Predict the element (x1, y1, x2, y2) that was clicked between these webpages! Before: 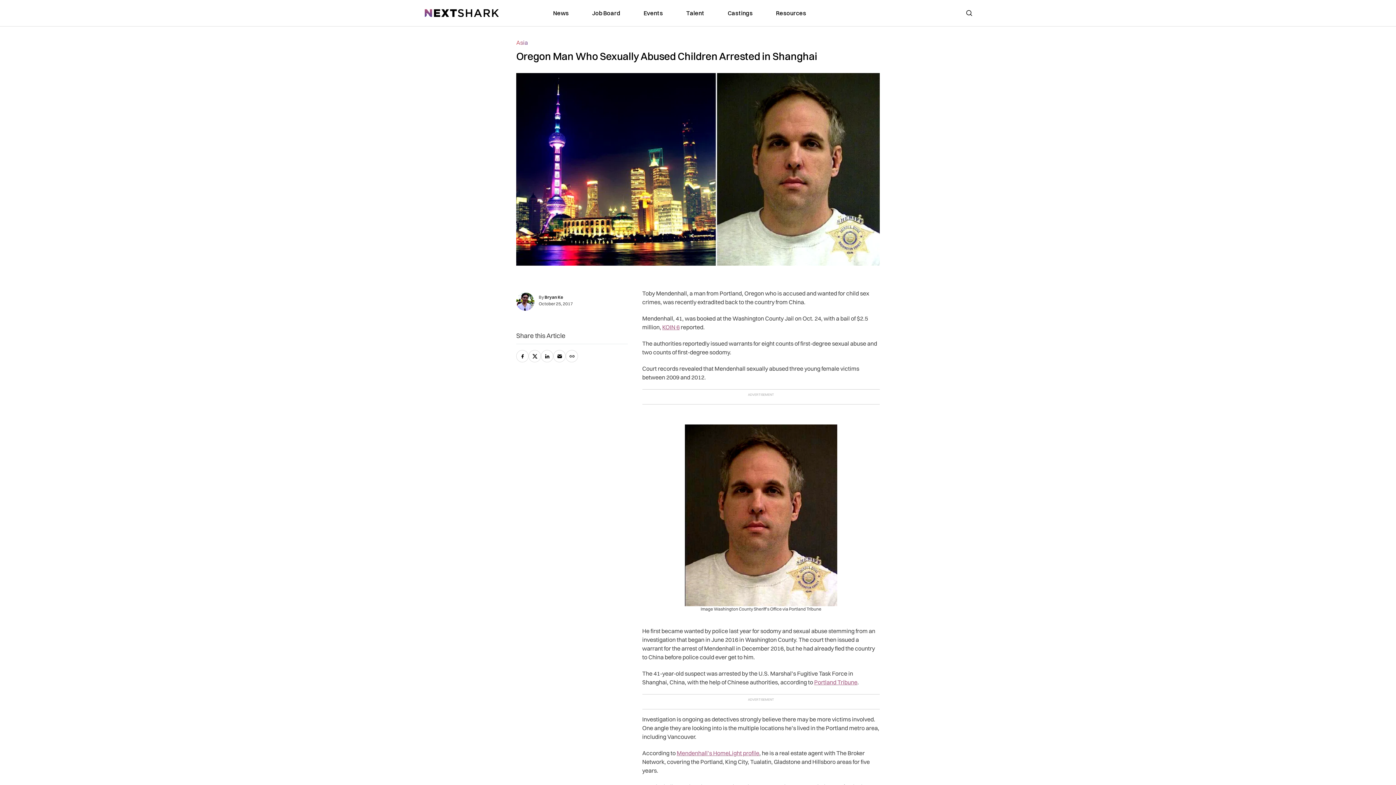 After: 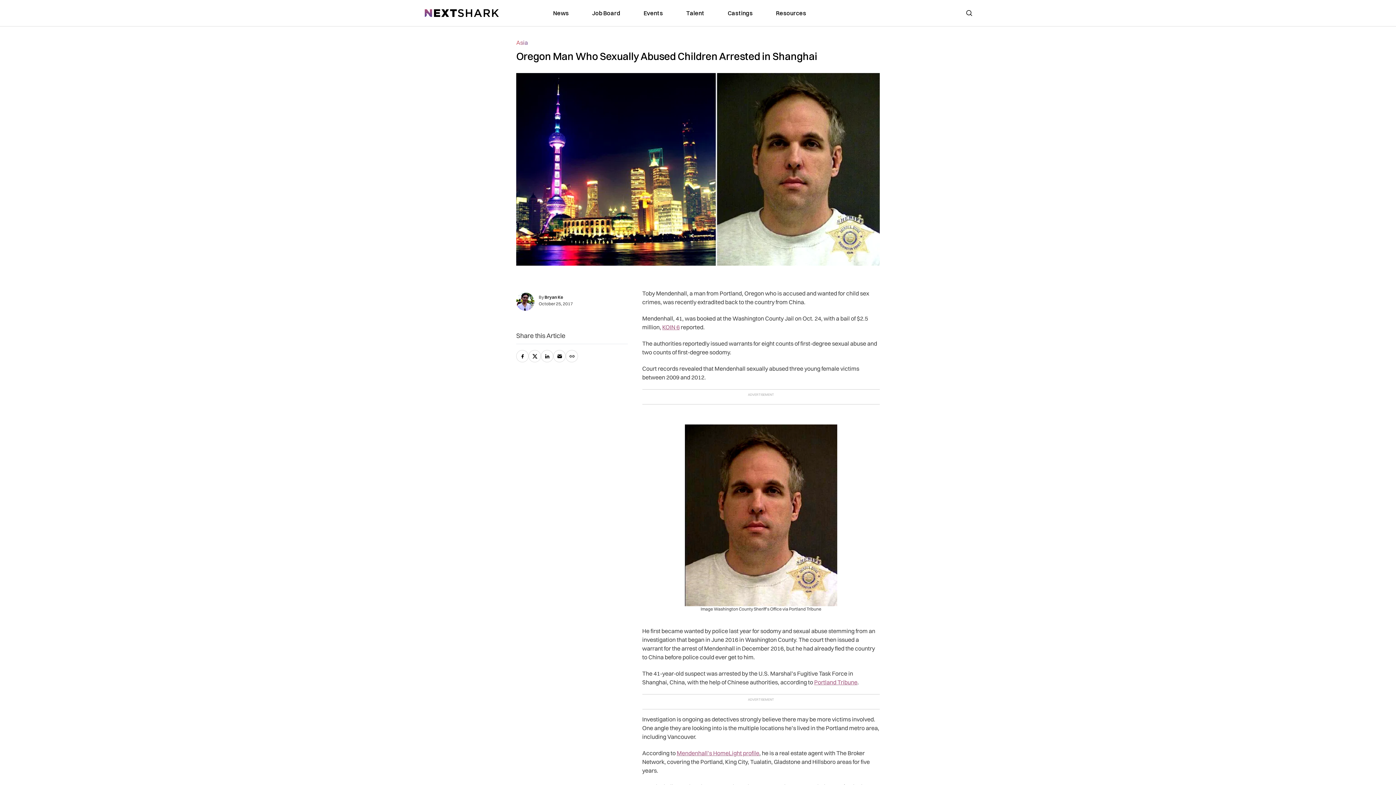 Action: bbox: (662, 323, 679, 330) label: KOIN 6